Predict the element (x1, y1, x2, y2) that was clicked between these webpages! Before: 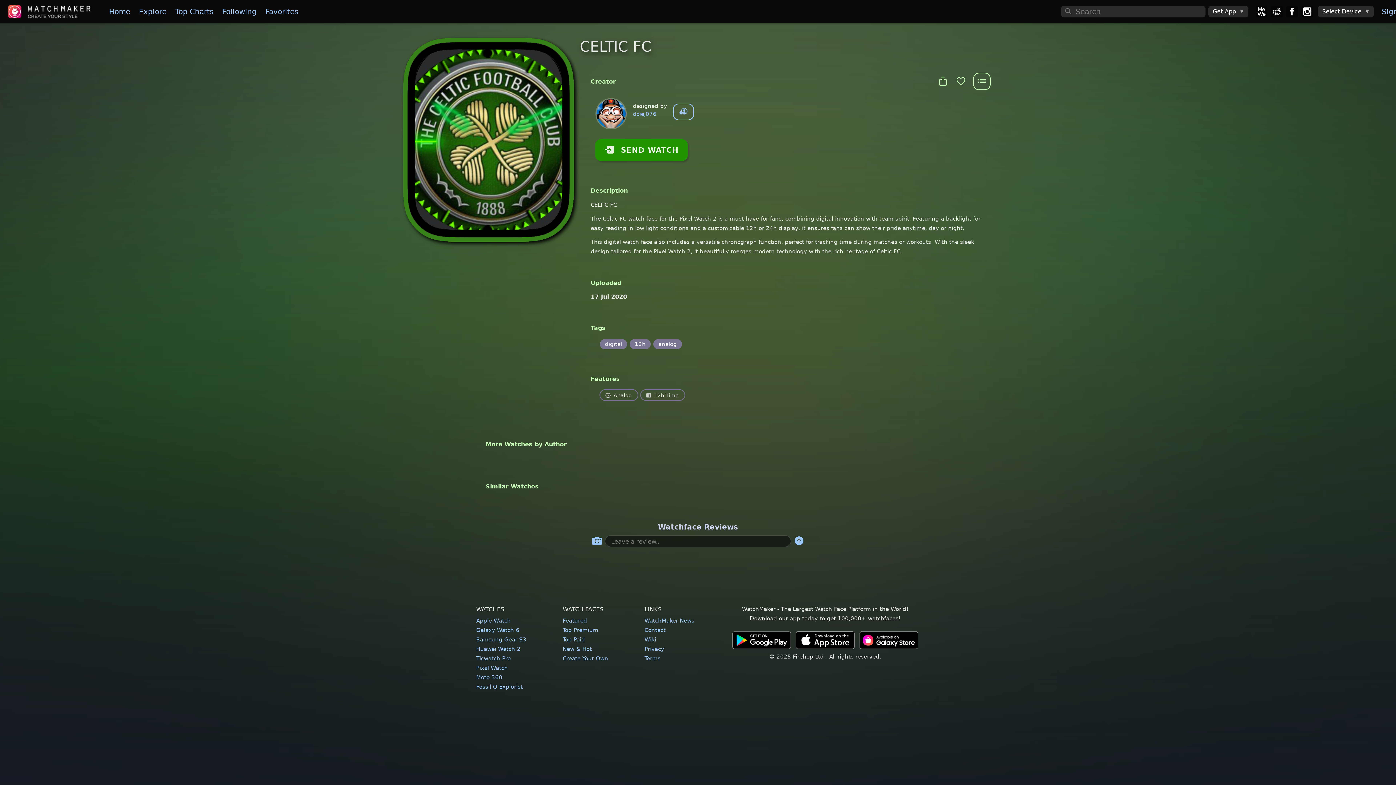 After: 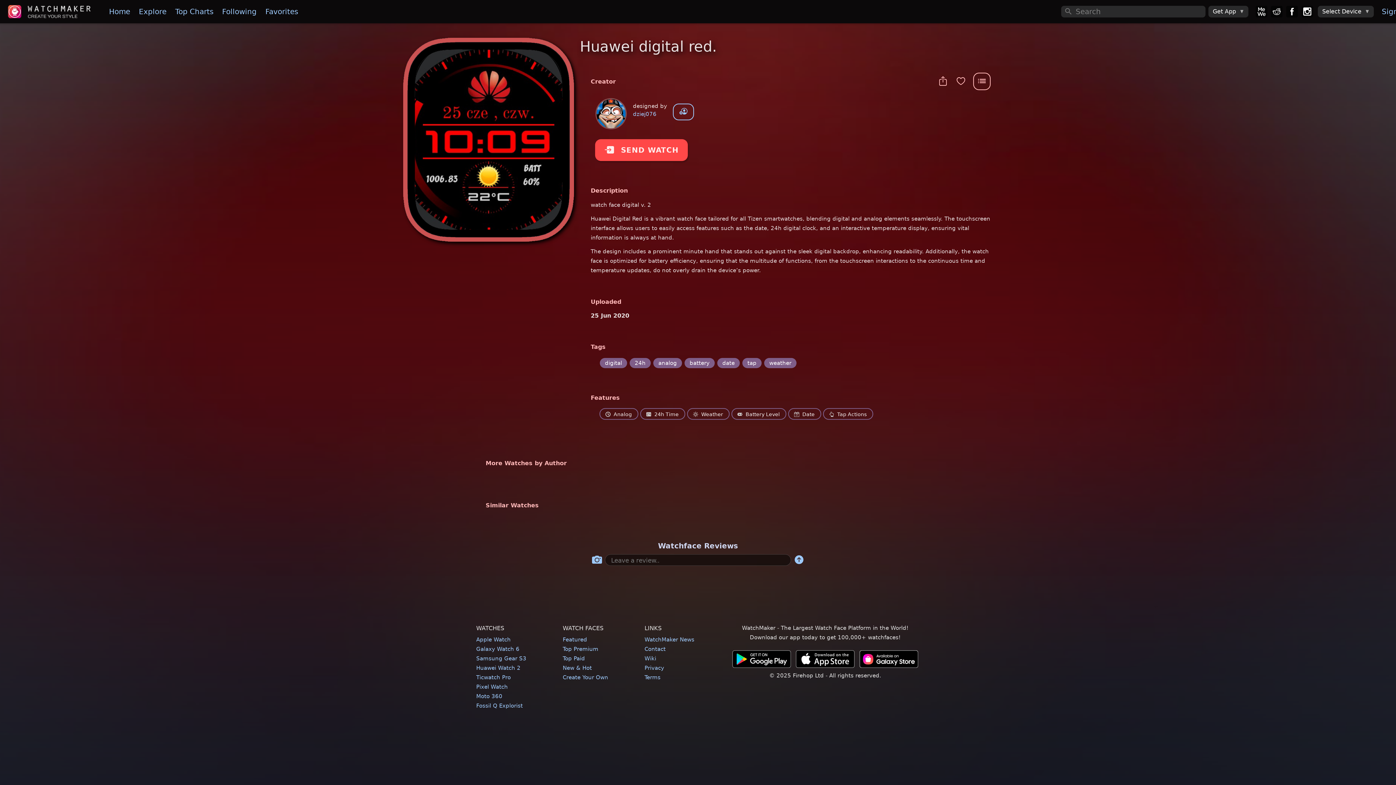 Action: bbox: (701, 456, 767, 461)